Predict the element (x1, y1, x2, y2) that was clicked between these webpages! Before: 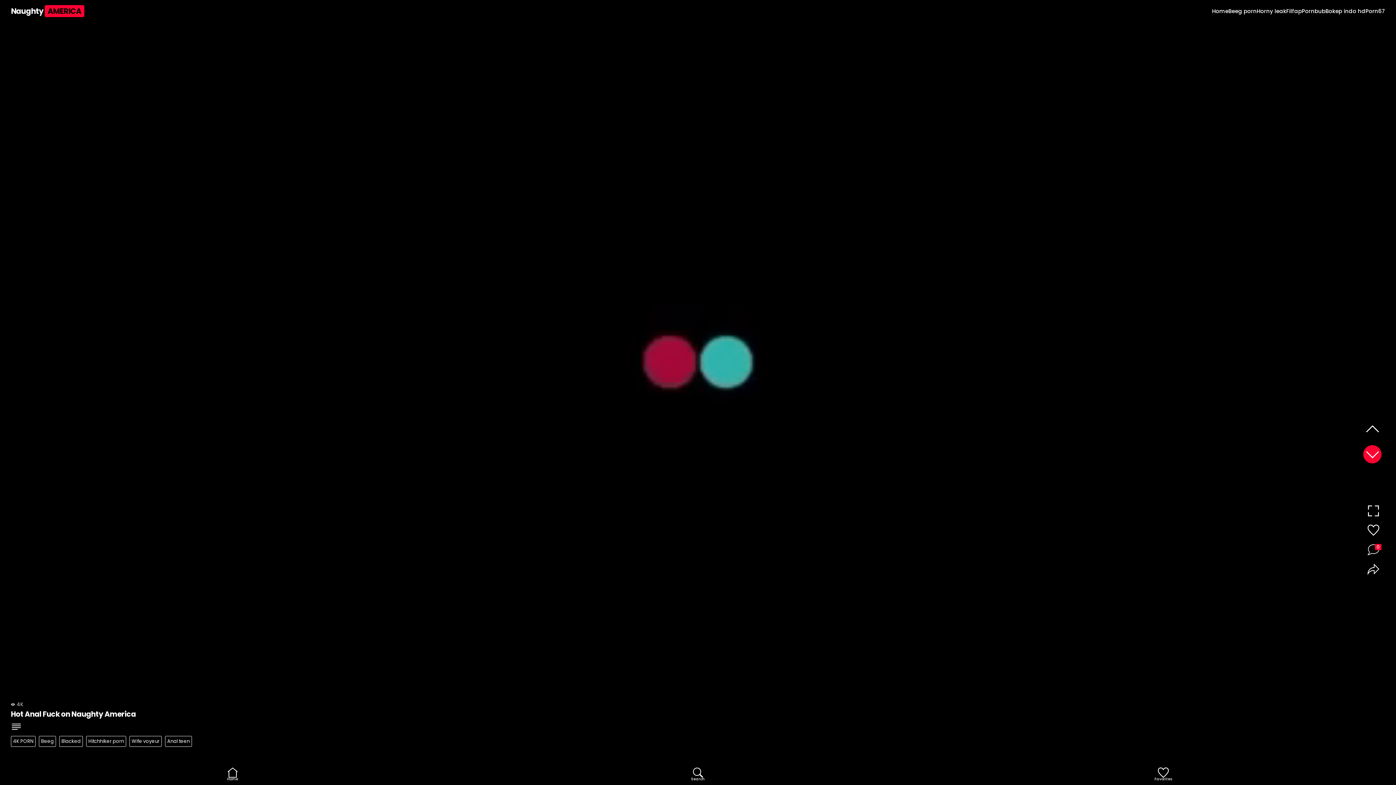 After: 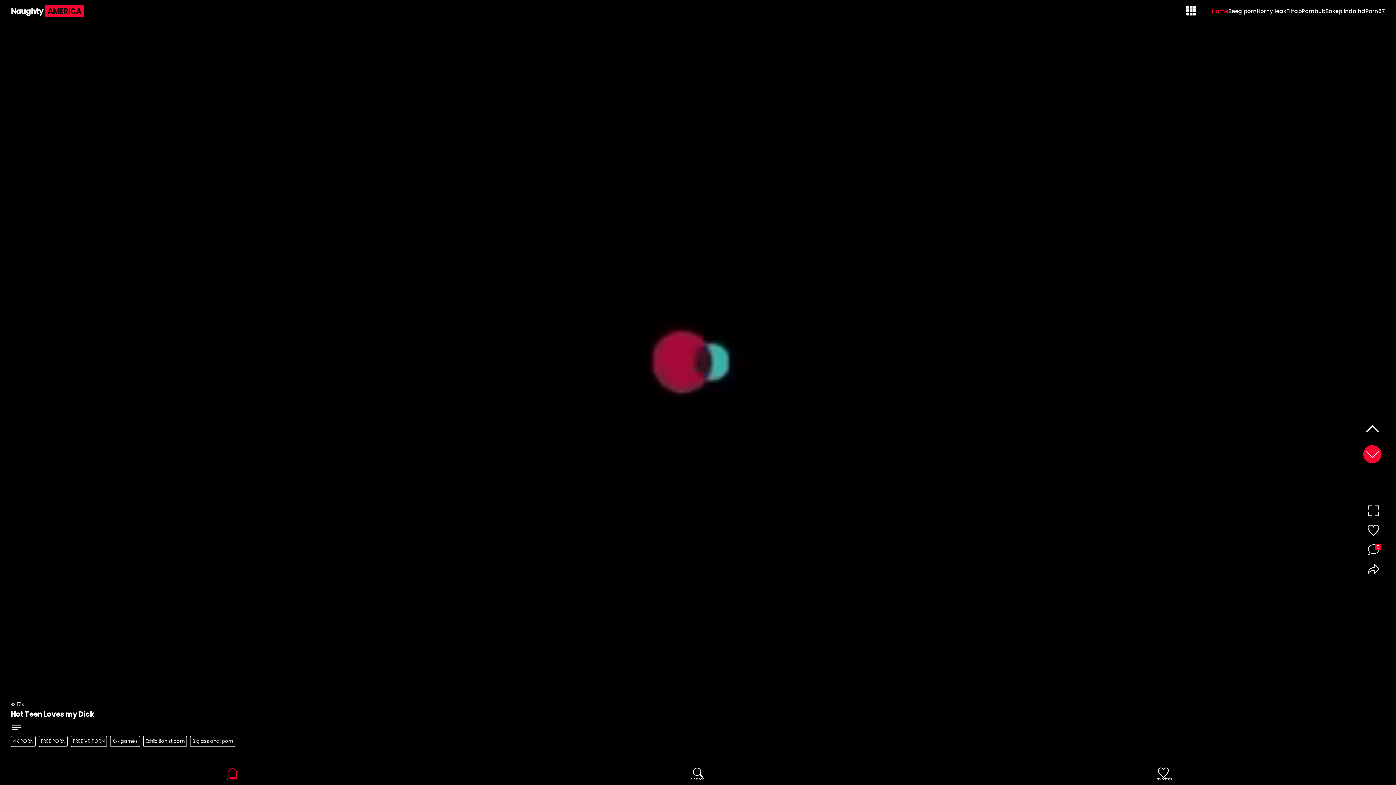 Action: bbox: (10, 4, 84, 16) label: Naughty AMERICA